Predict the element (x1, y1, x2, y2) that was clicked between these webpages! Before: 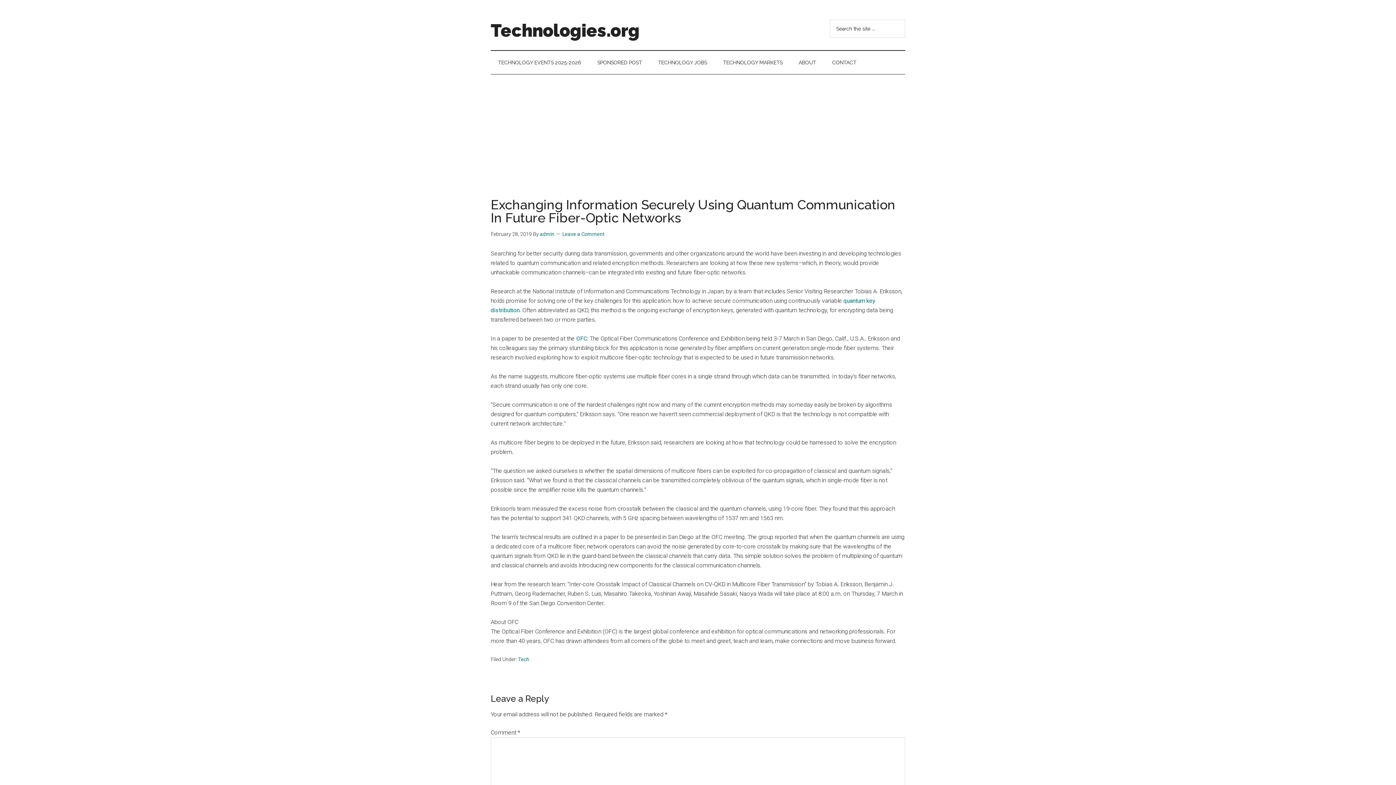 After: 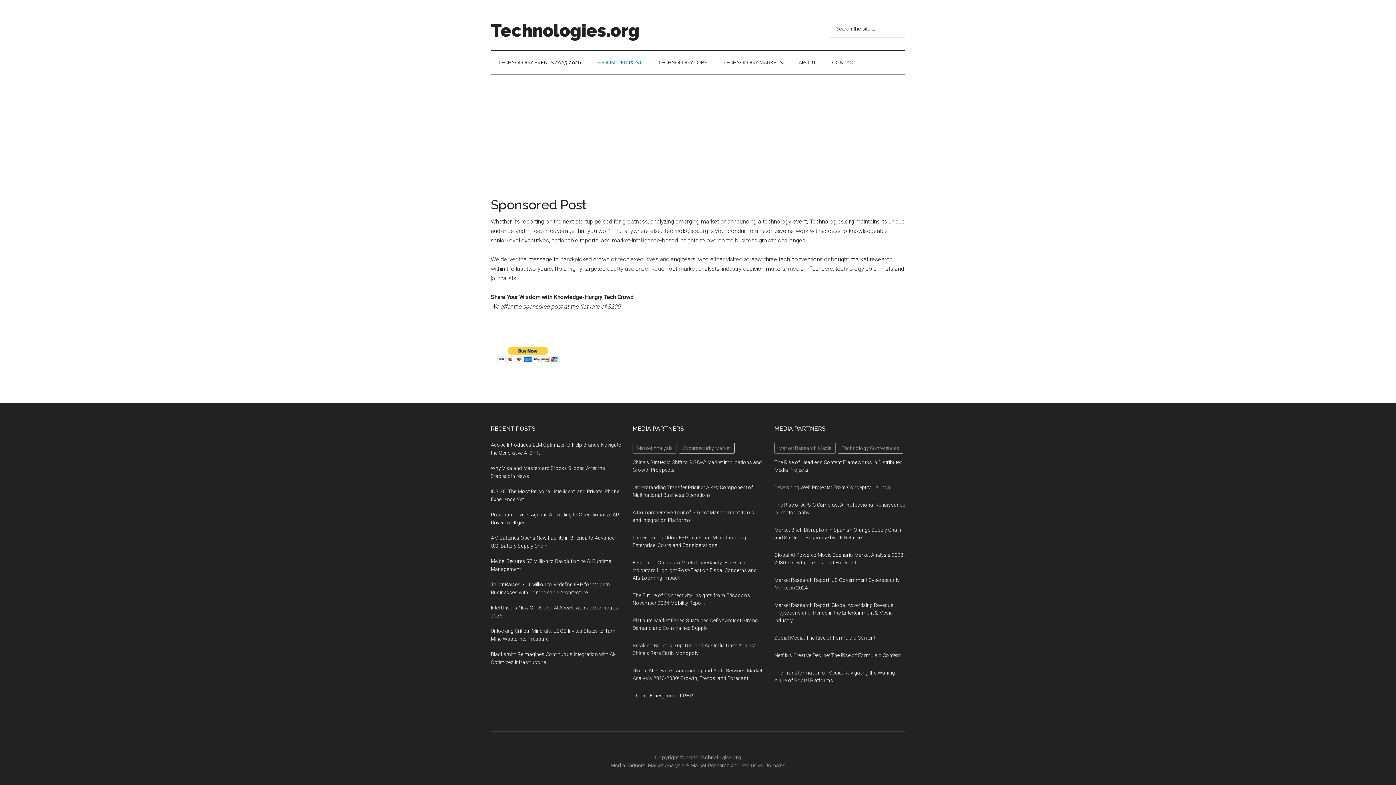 Action: label: SPONSORED POST bbox: (590, 50, 649, 74)